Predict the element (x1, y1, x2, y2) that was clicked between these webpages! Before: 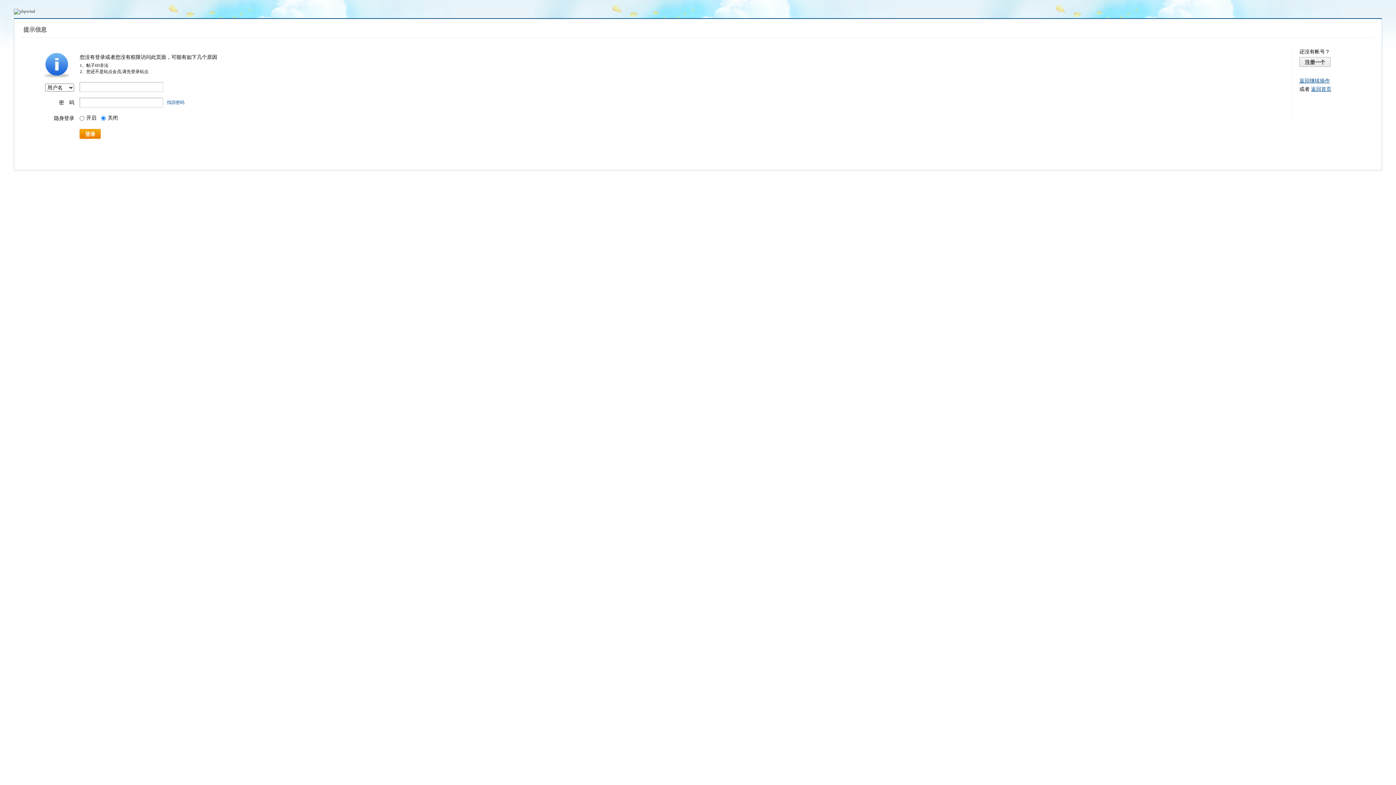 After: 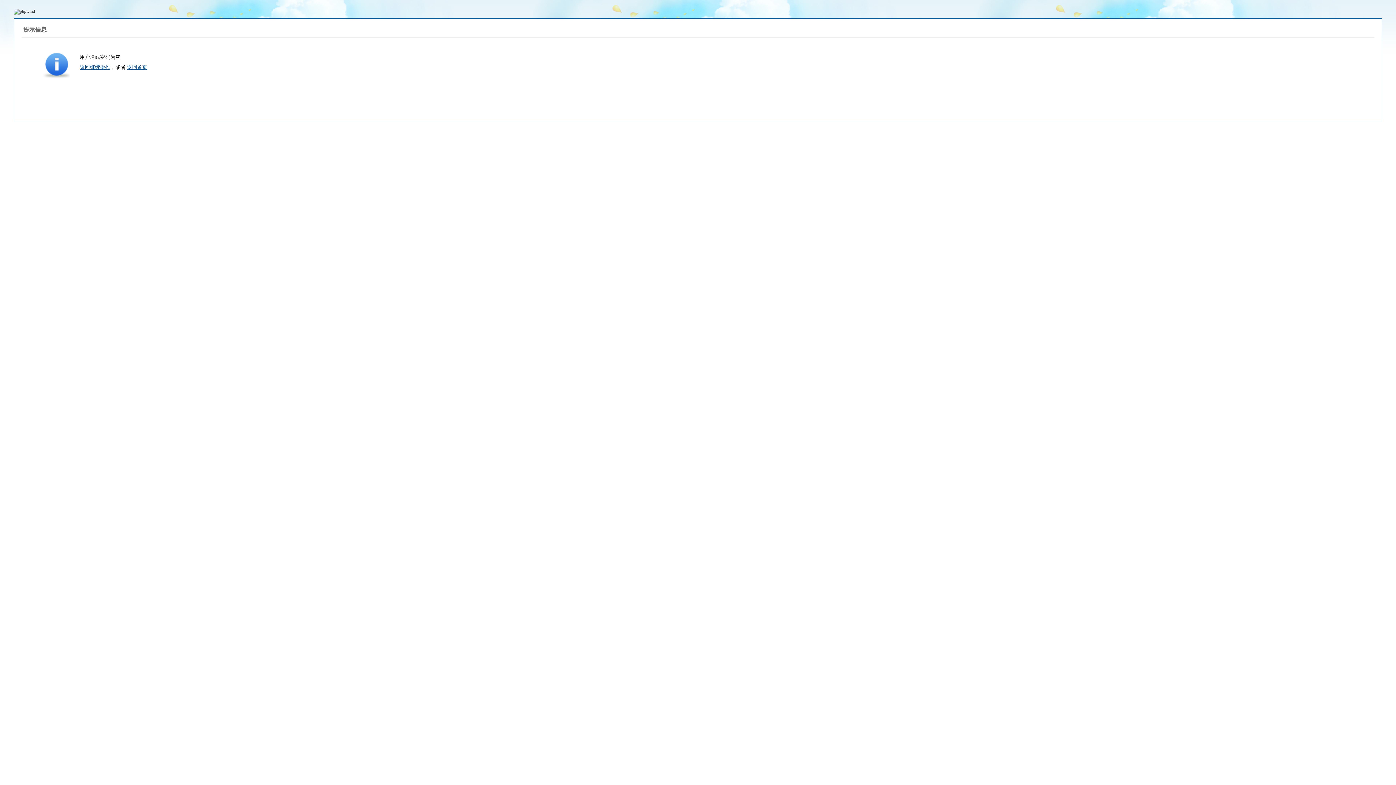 Action: bbox: (79, 129, 100, 138) label: 登录